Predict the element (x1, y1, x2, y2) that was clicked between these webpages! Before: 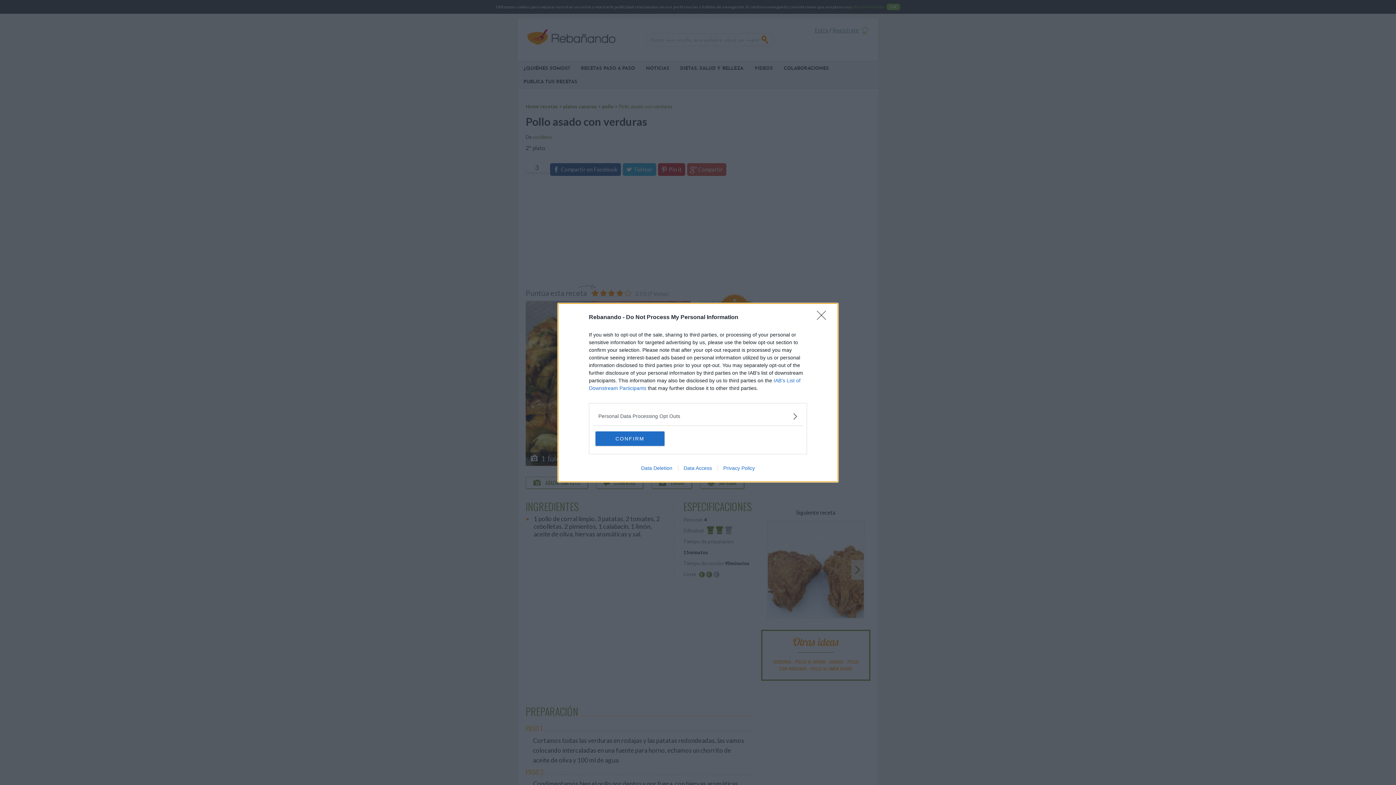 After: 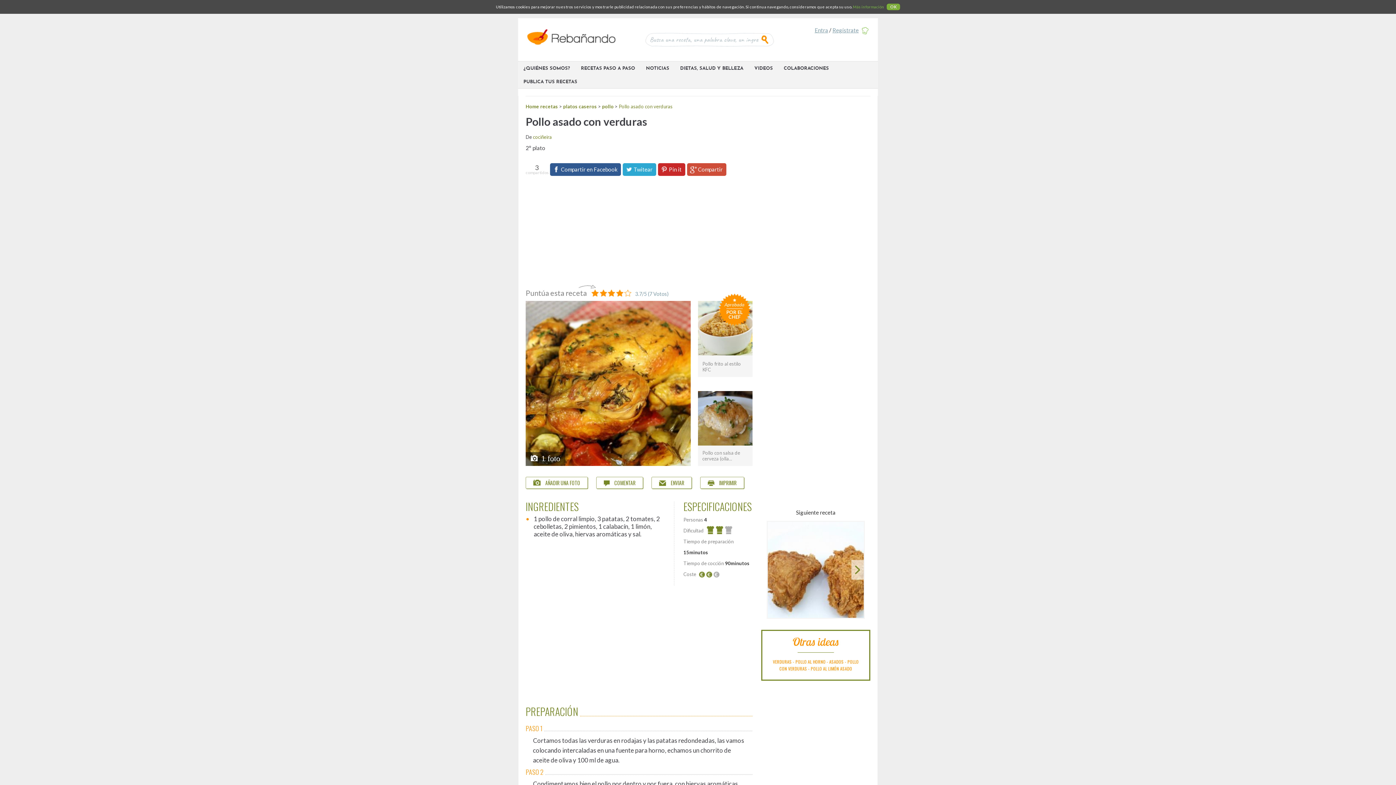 Action: bbox: (817, 310, 830, 324) label: Close